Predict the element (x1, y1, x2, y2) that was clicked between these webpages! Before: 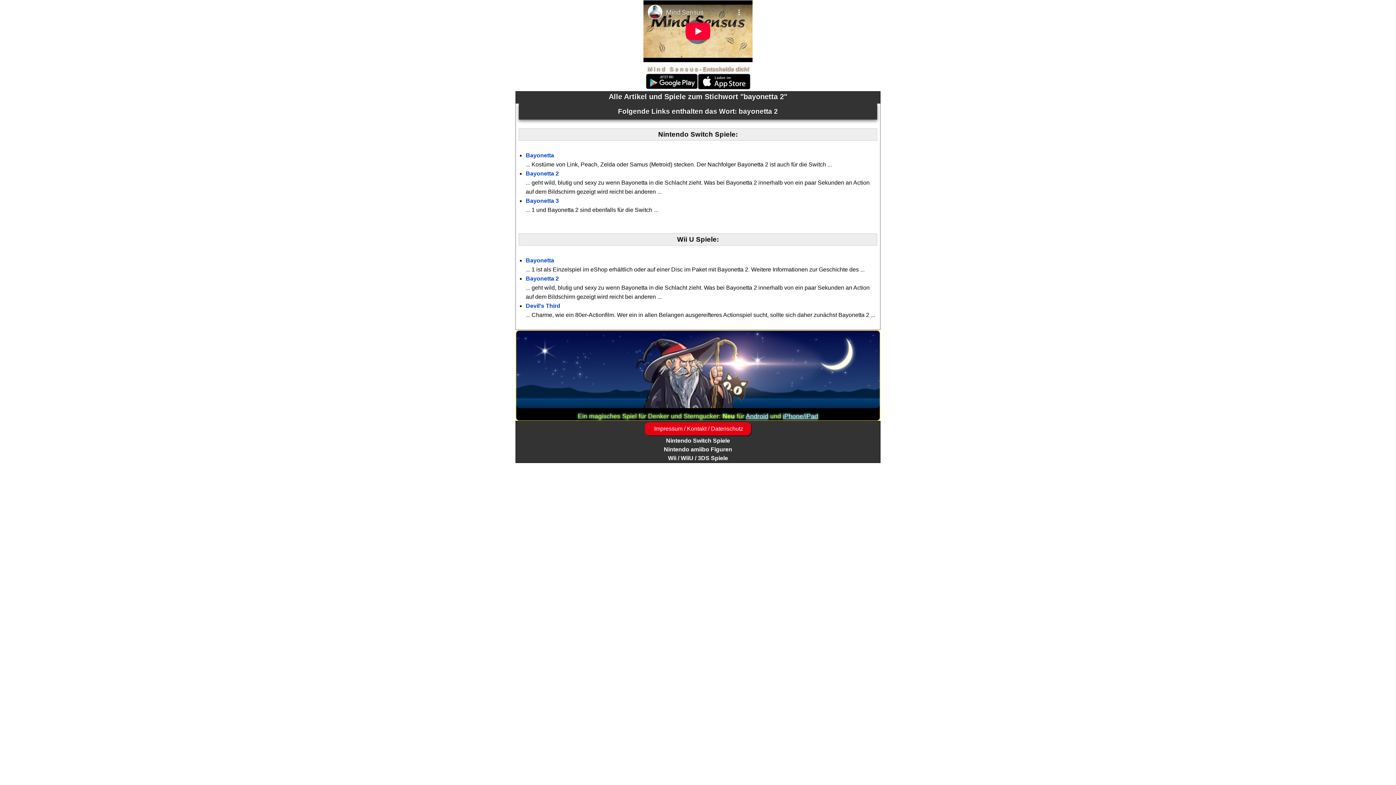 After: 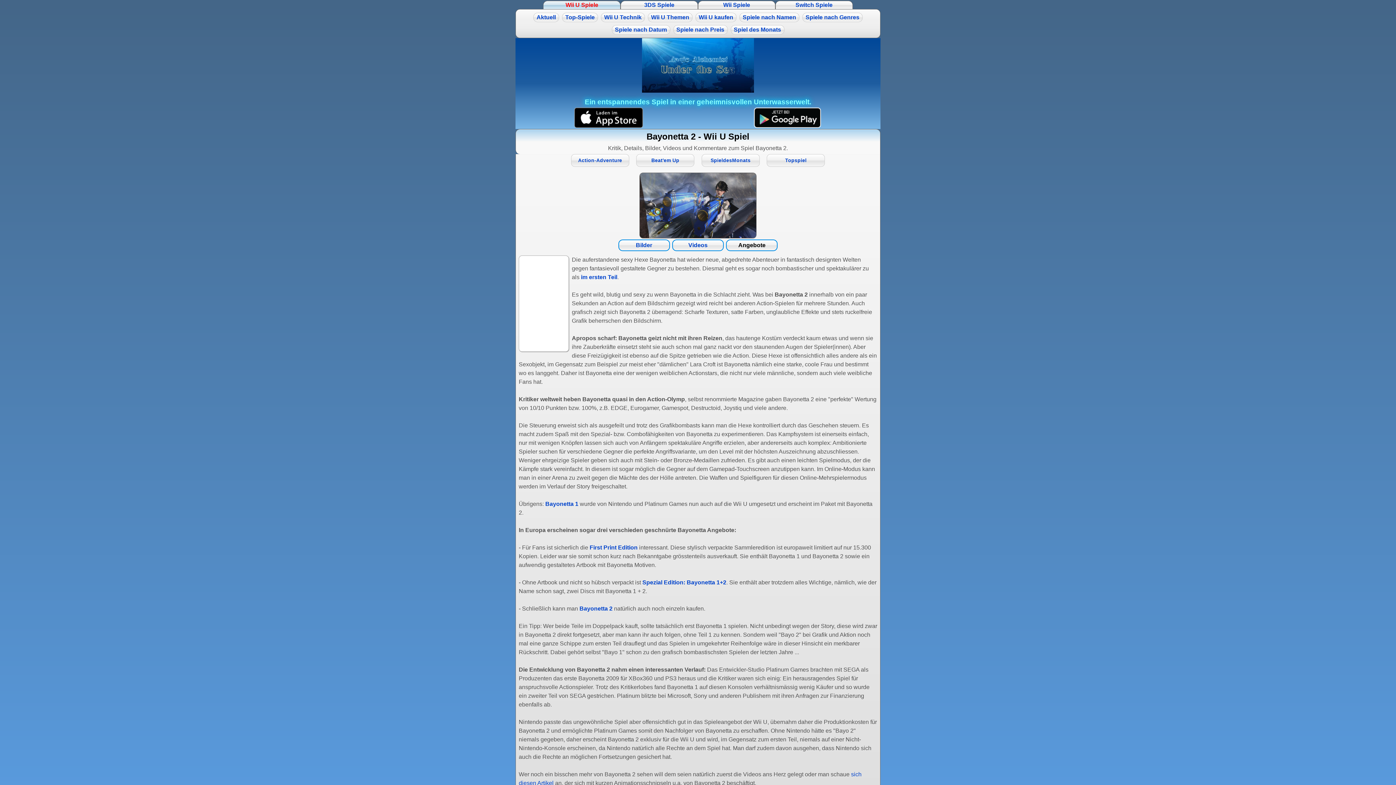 Action: label: Bayonetta 2 bbox: (525, 275, 558, 281)